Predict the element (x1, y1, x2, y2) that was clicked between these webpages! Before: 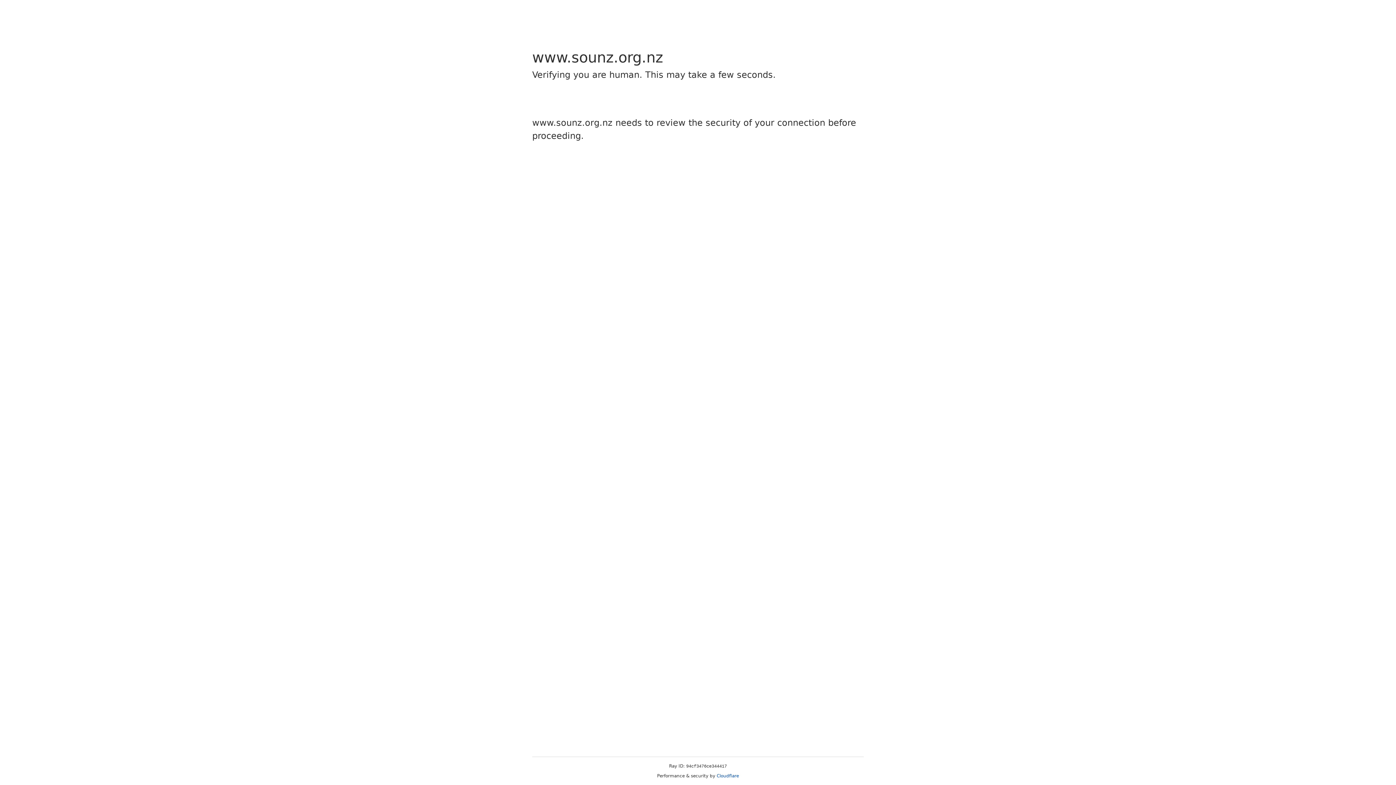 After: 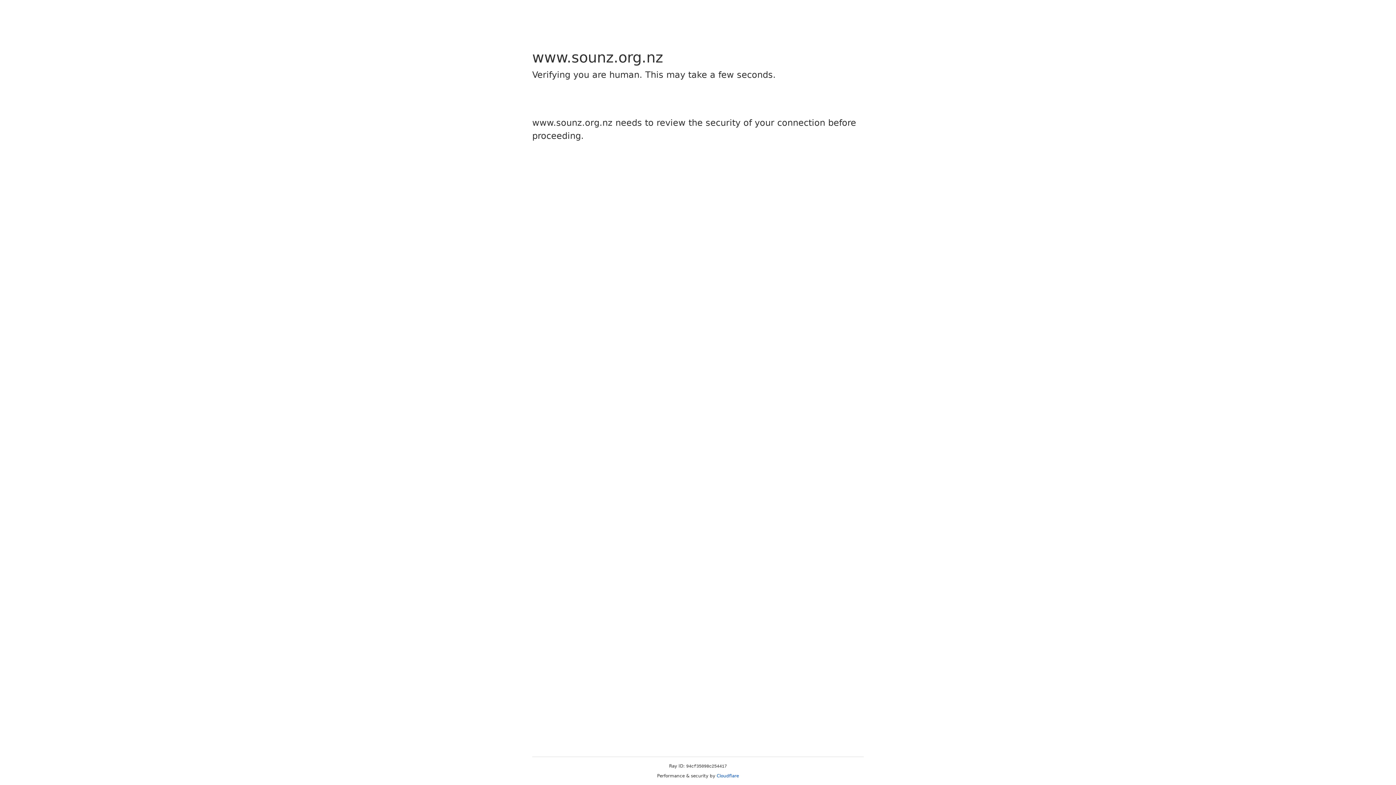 Action: label: Cloudflare bbox: (716, 773, 739, 778)